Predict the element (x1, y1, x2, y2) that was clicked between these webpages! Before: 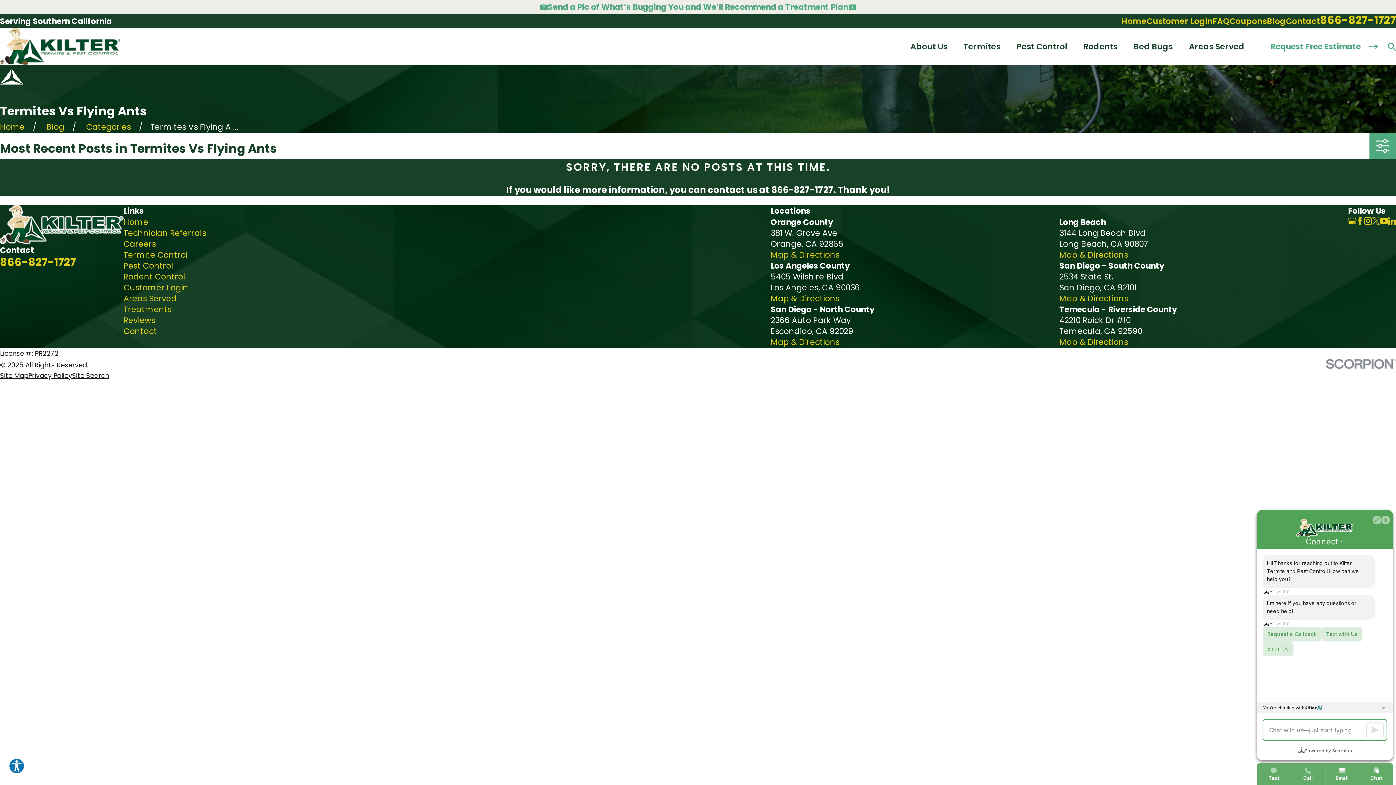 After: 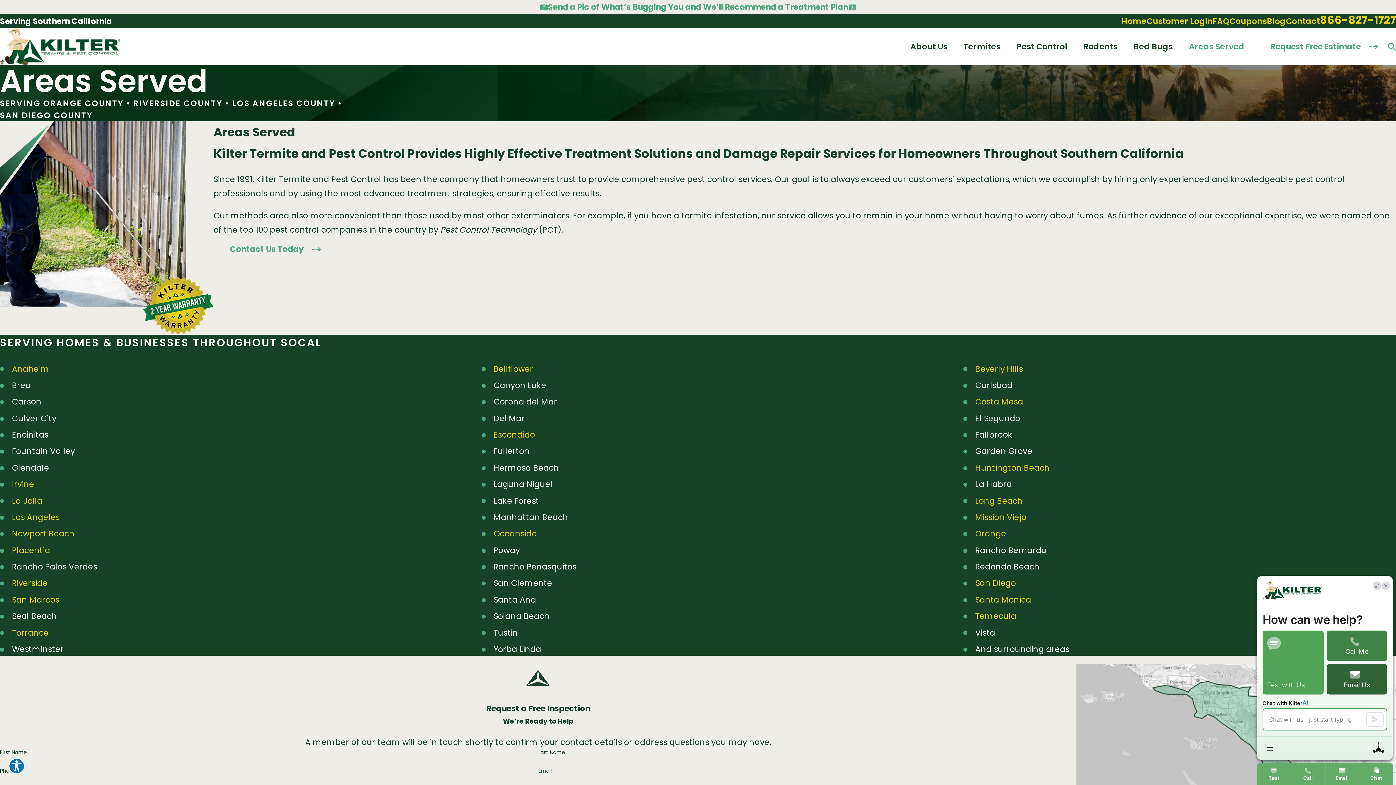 Action: label: Areas Served bbox: (1189, 41, 1244, 52)